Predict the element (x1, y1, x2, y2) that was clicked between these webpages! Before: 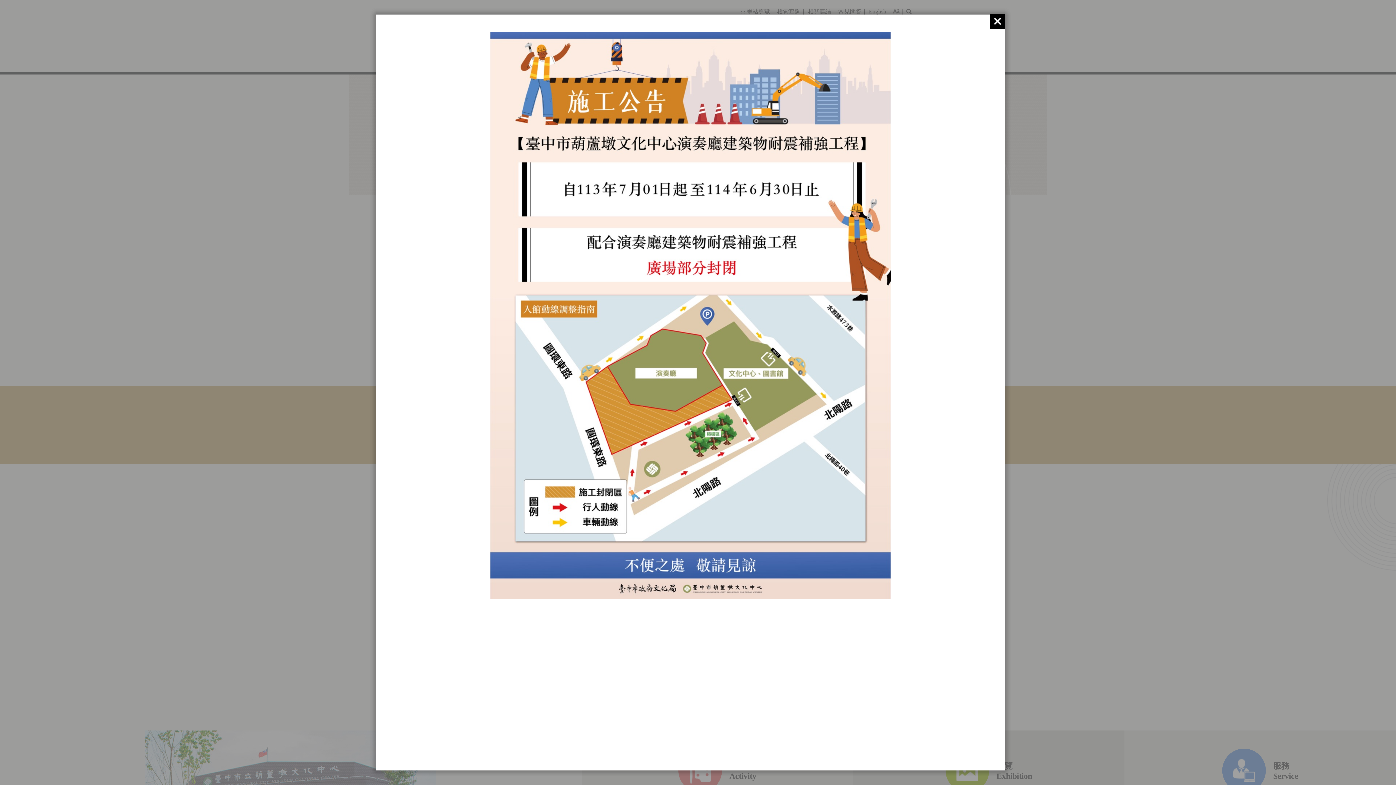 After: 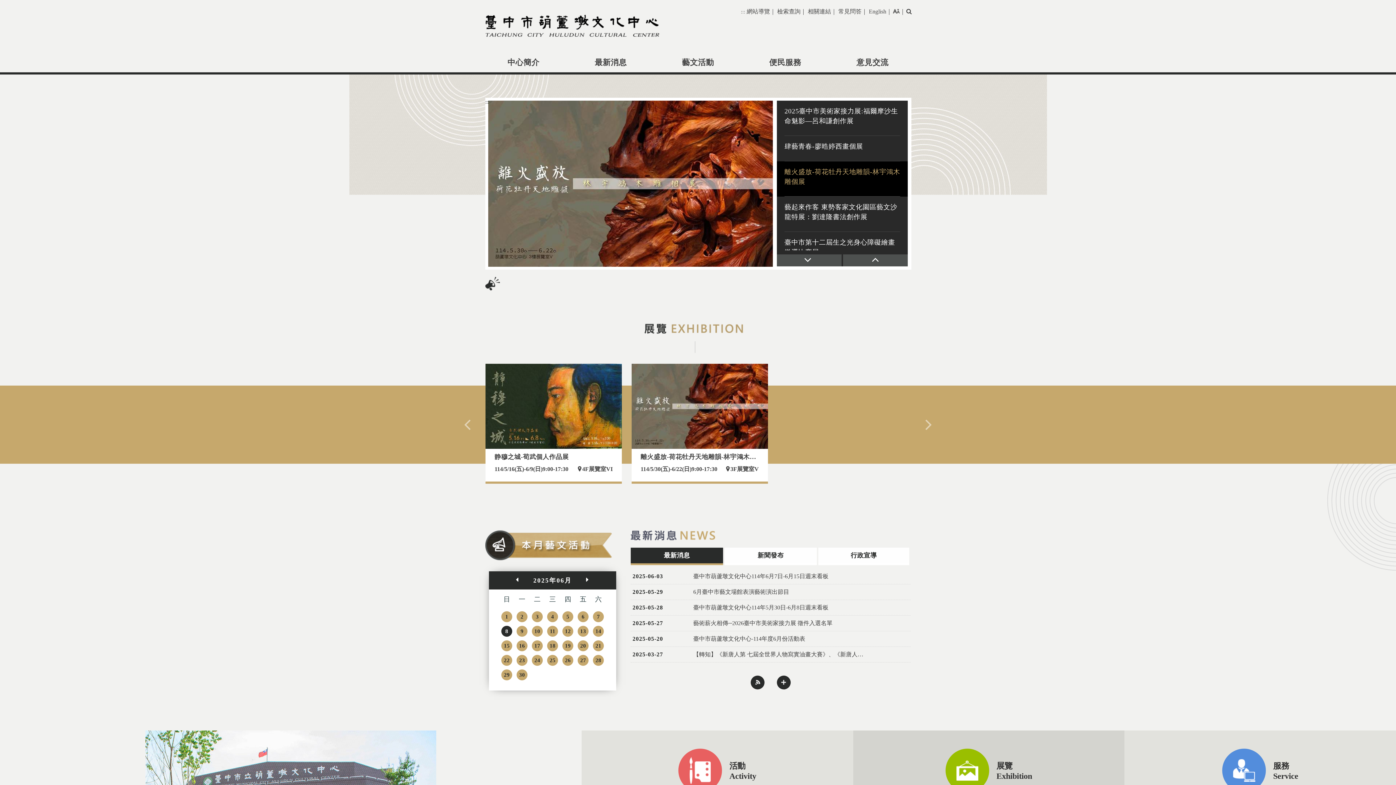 Action: bbox: (990, 14, 1005, 28)